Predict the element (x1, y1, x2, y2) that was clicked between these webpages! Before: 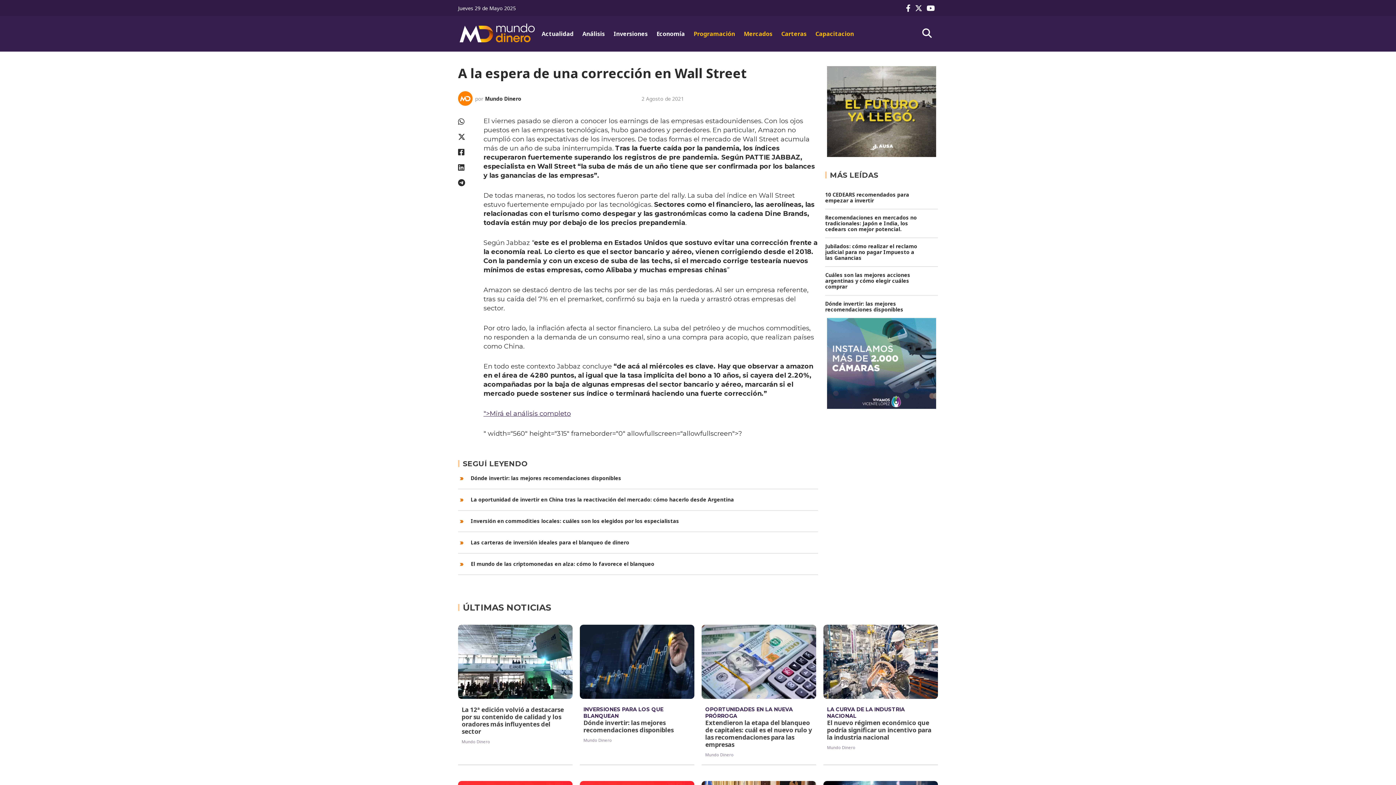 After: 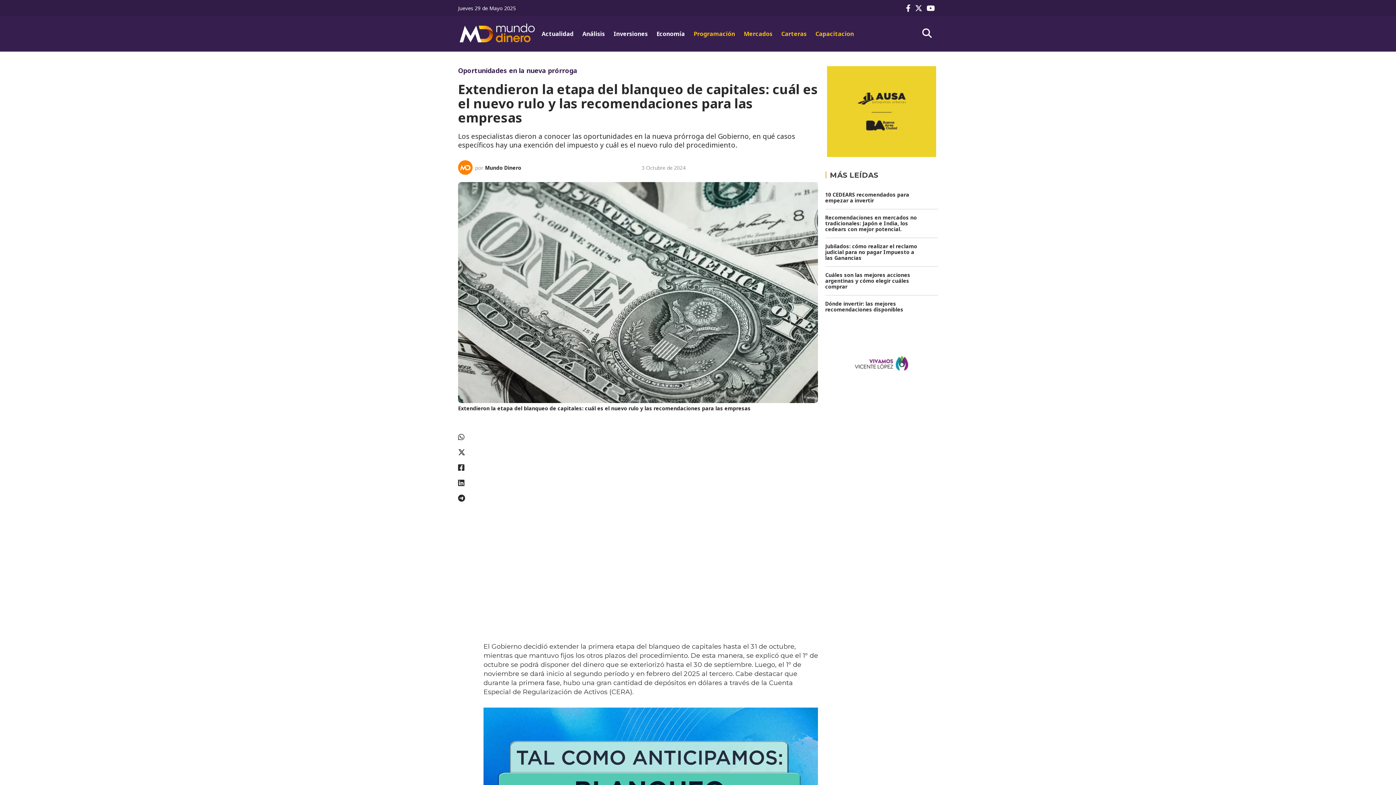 Action: bbox: (701, 625, 816, 699)